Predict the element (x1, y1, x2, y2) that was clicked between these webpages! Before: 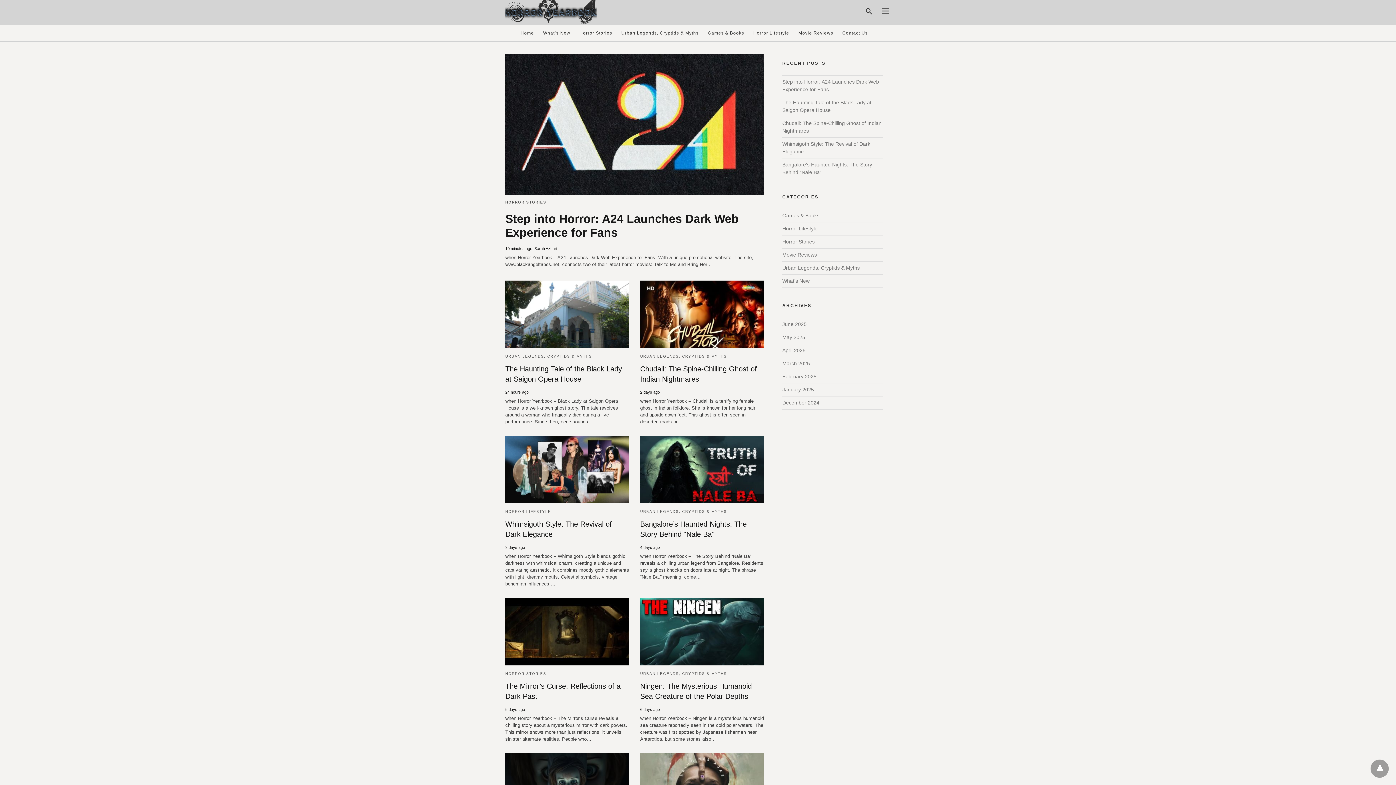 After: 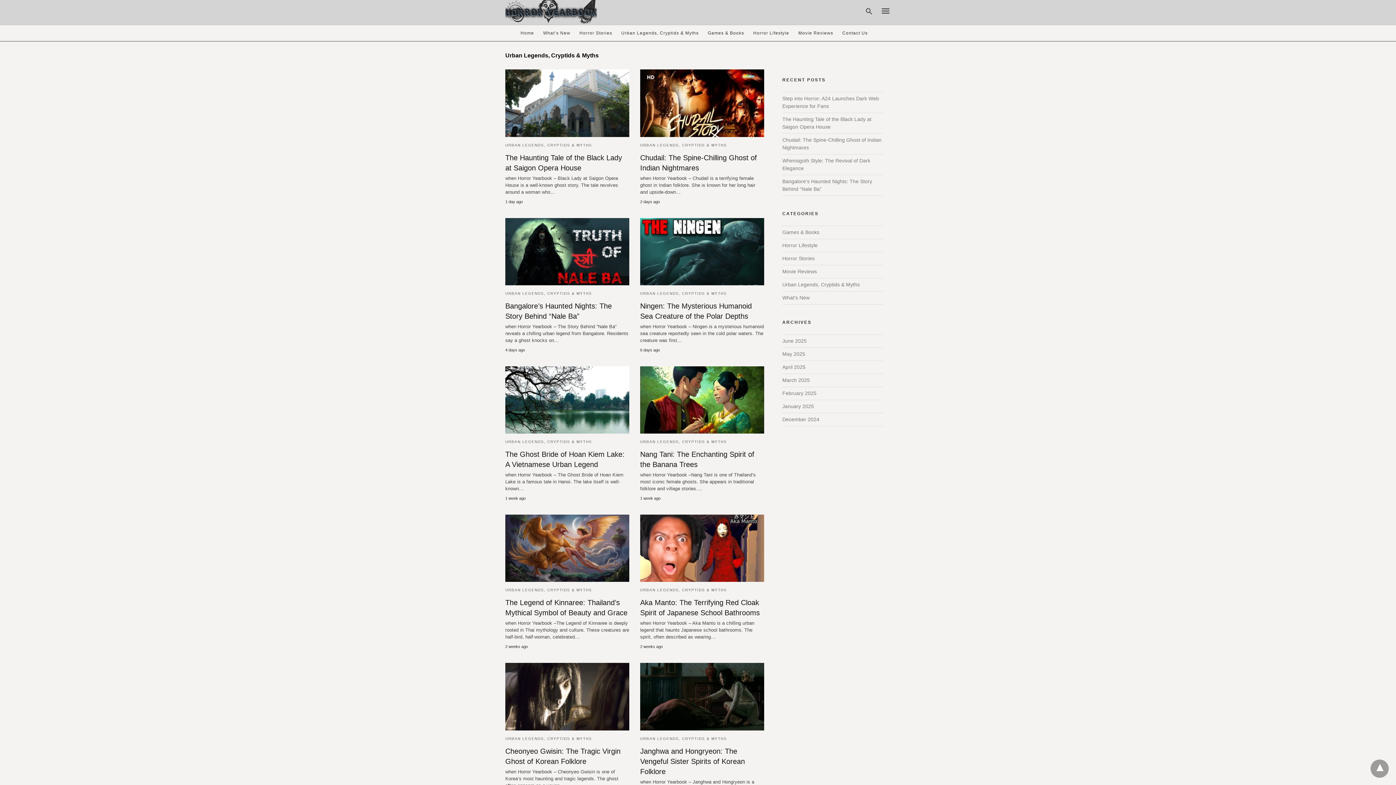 Action: label: Urban Legends, Cryptids & Myths bbox: (621, 25, 698, 41)